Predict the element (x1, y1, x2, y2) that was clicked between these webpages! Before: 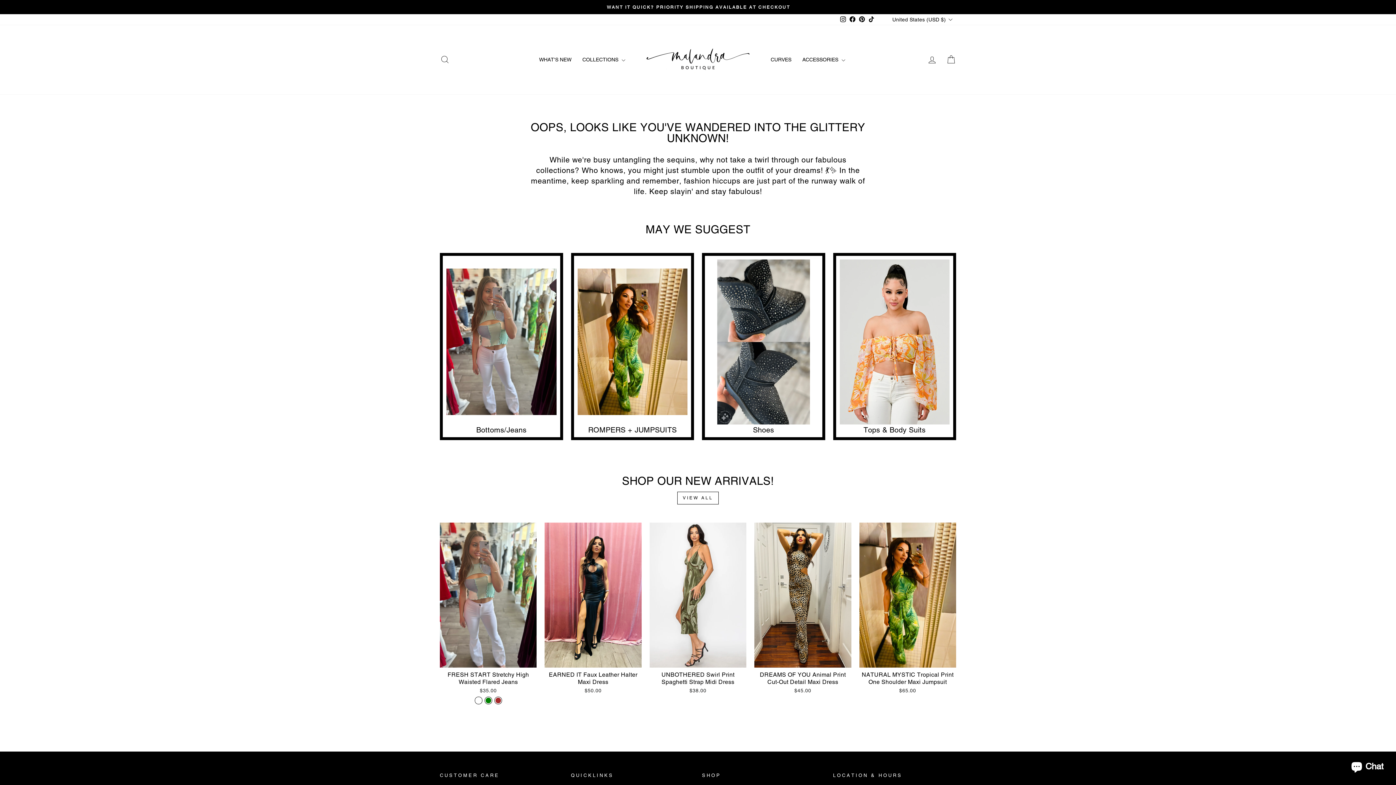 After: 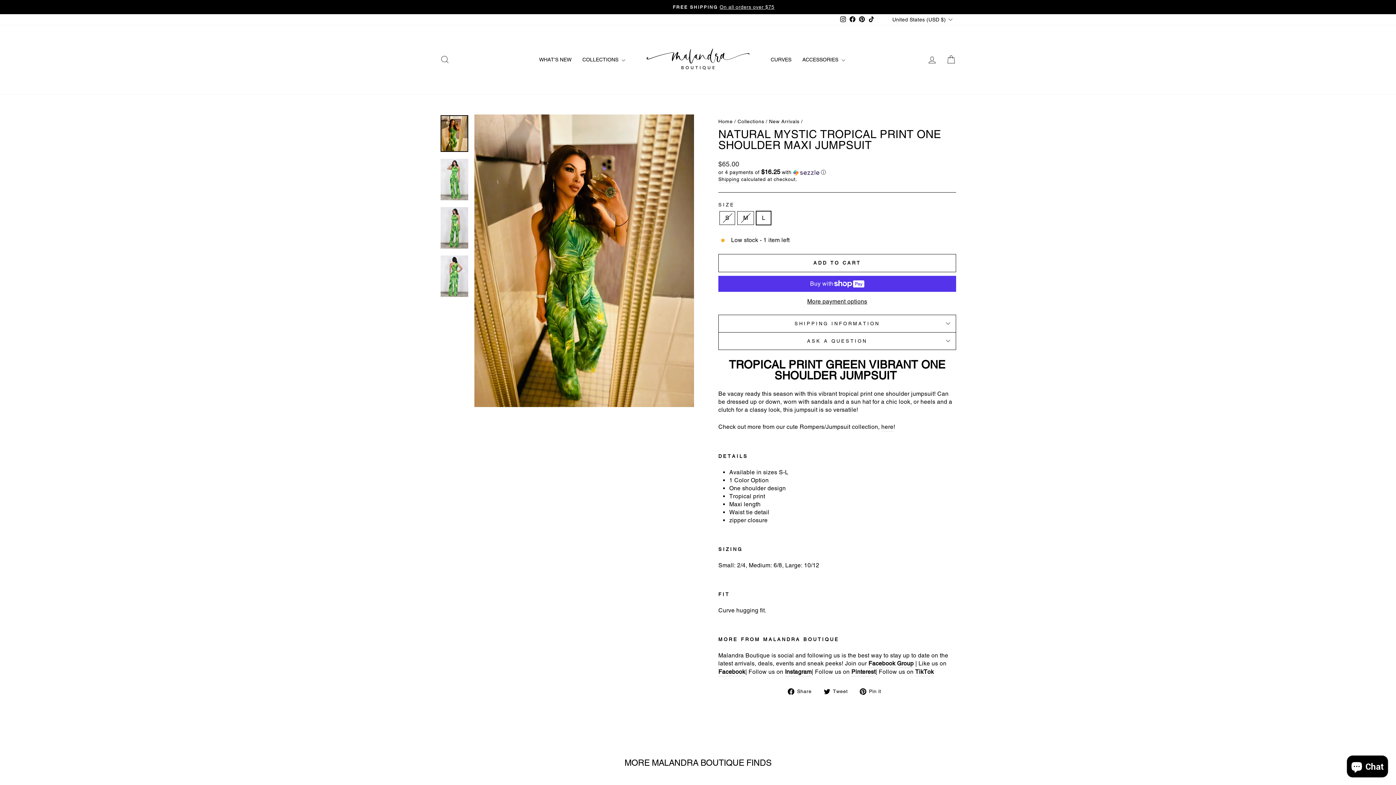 Action: label: NATURAL MYSTIC Tropical Print One Shoulder Maxi Jumpsuit
$65.00 bbox: (859, 668, 956, 696)